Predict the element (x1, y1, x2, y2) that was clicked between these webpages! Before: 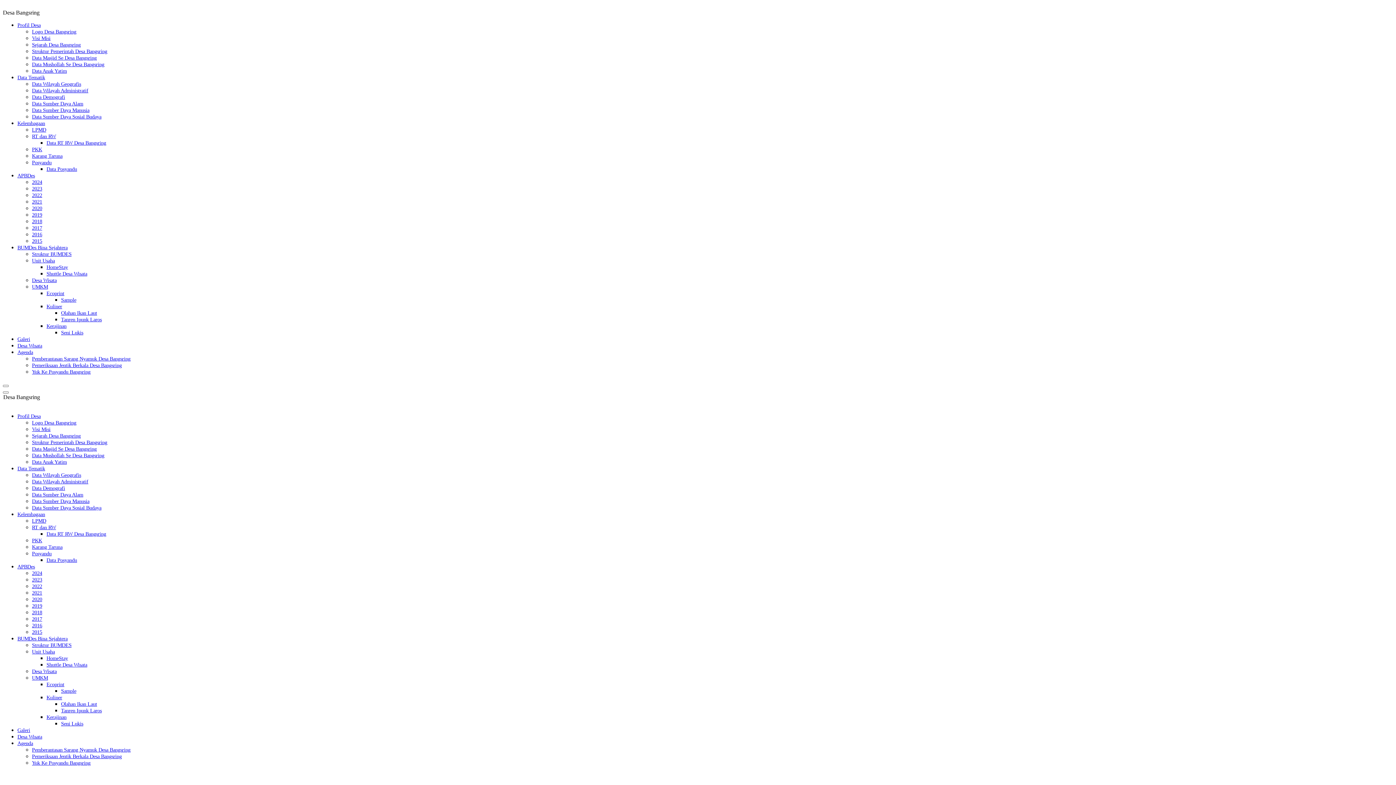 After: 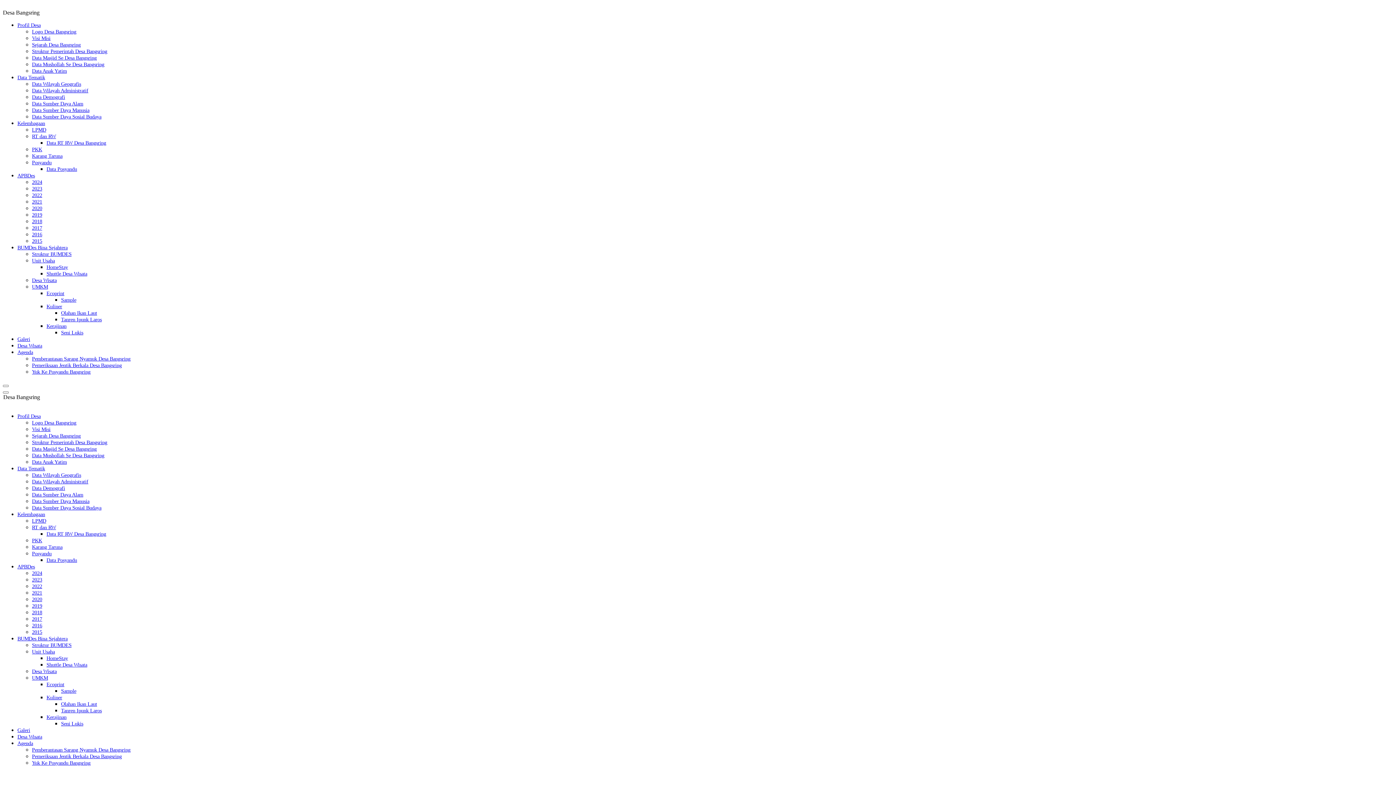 Action: label: Visi Misi bbox: (32, 426, 50, 432)